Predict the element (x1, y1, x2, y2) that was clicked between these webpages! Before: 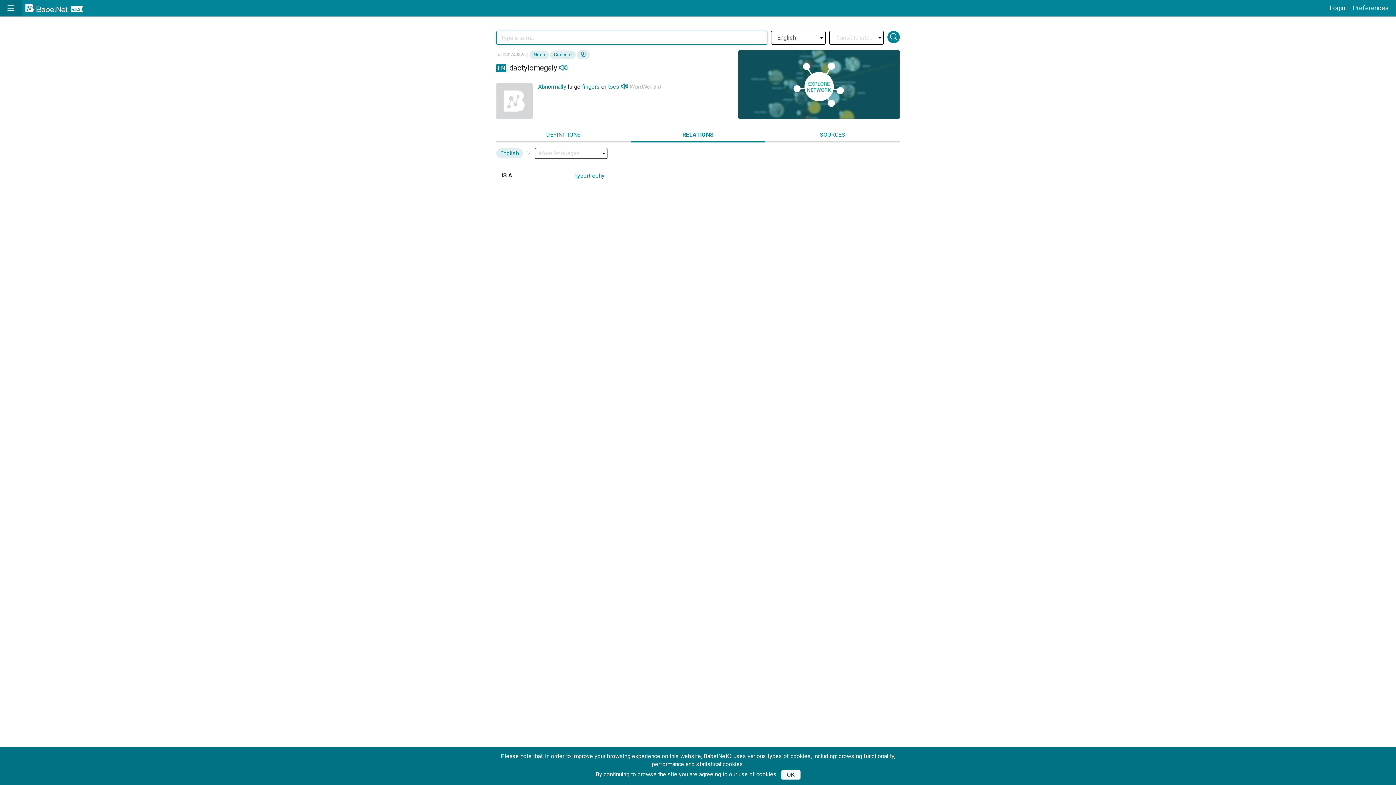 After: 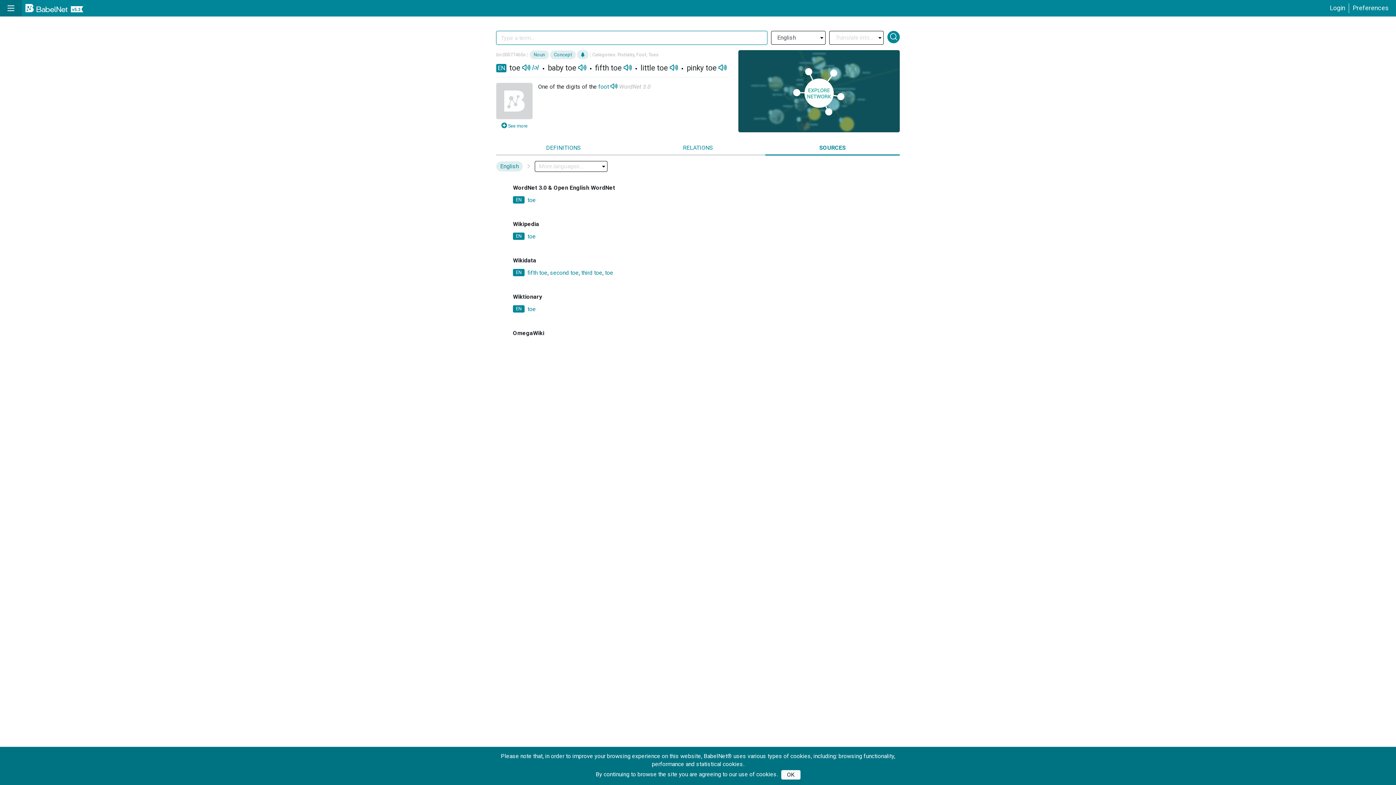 Action: label: toes bbox: (608, 83, 619, 90)